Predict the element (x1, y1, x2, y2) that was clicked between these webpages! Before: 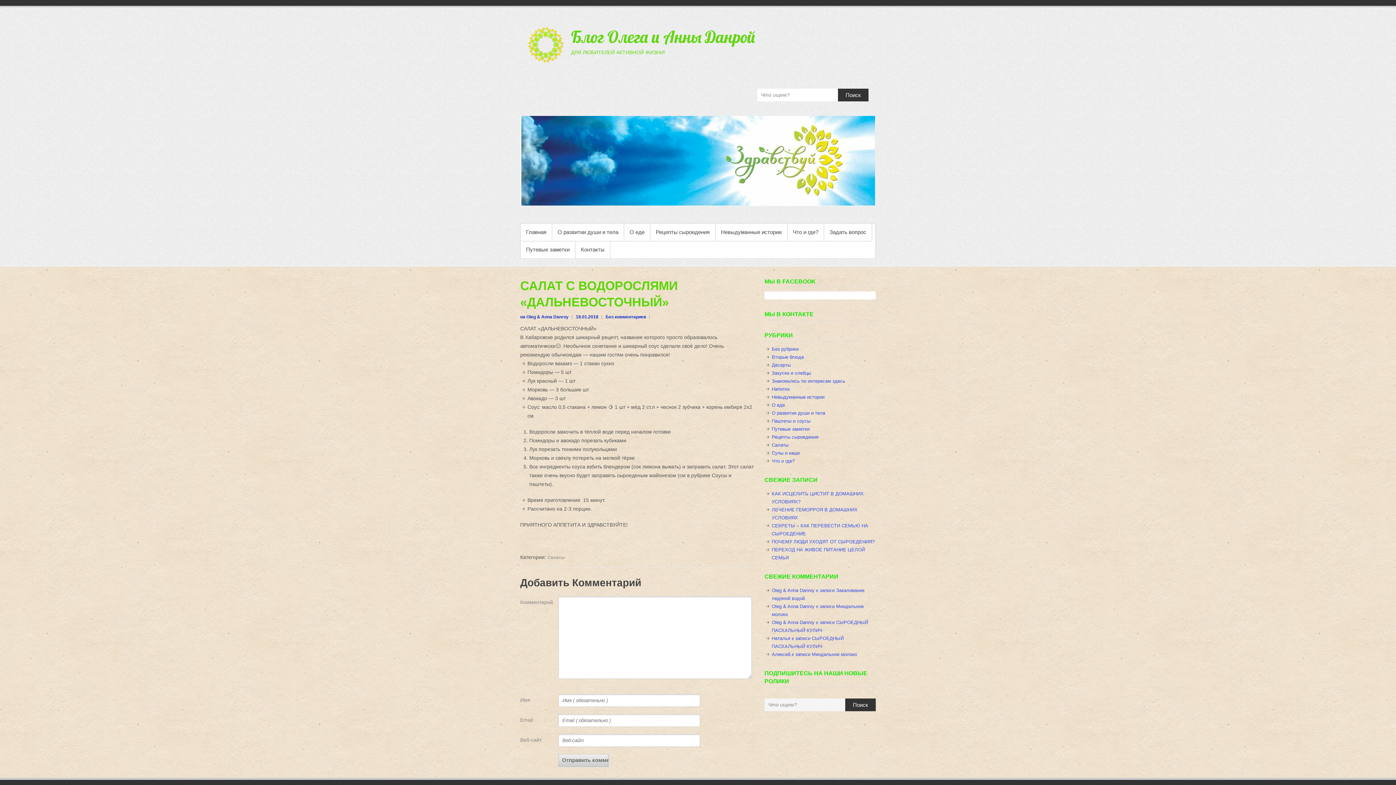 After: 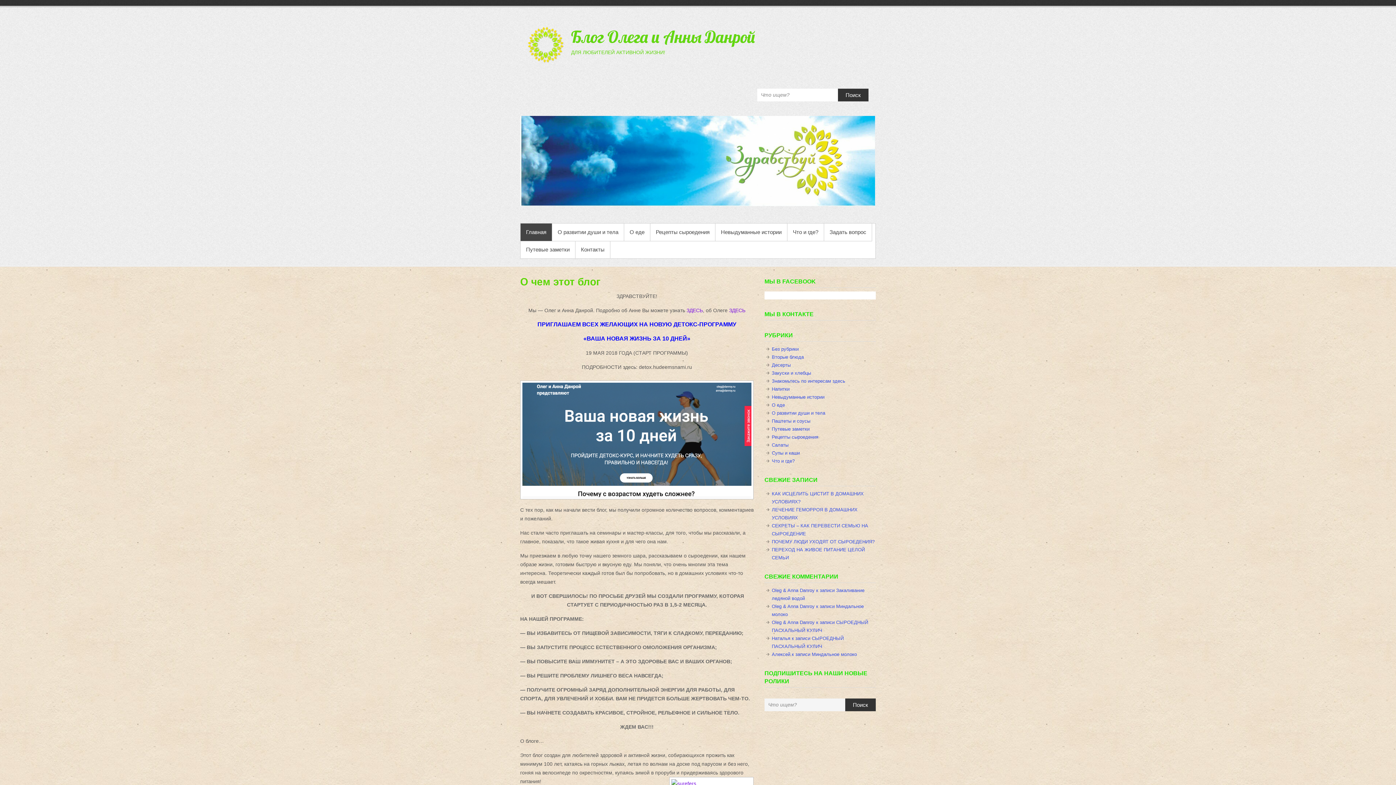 Action: bbox: (838, 88, 868, 101) label: Поиск